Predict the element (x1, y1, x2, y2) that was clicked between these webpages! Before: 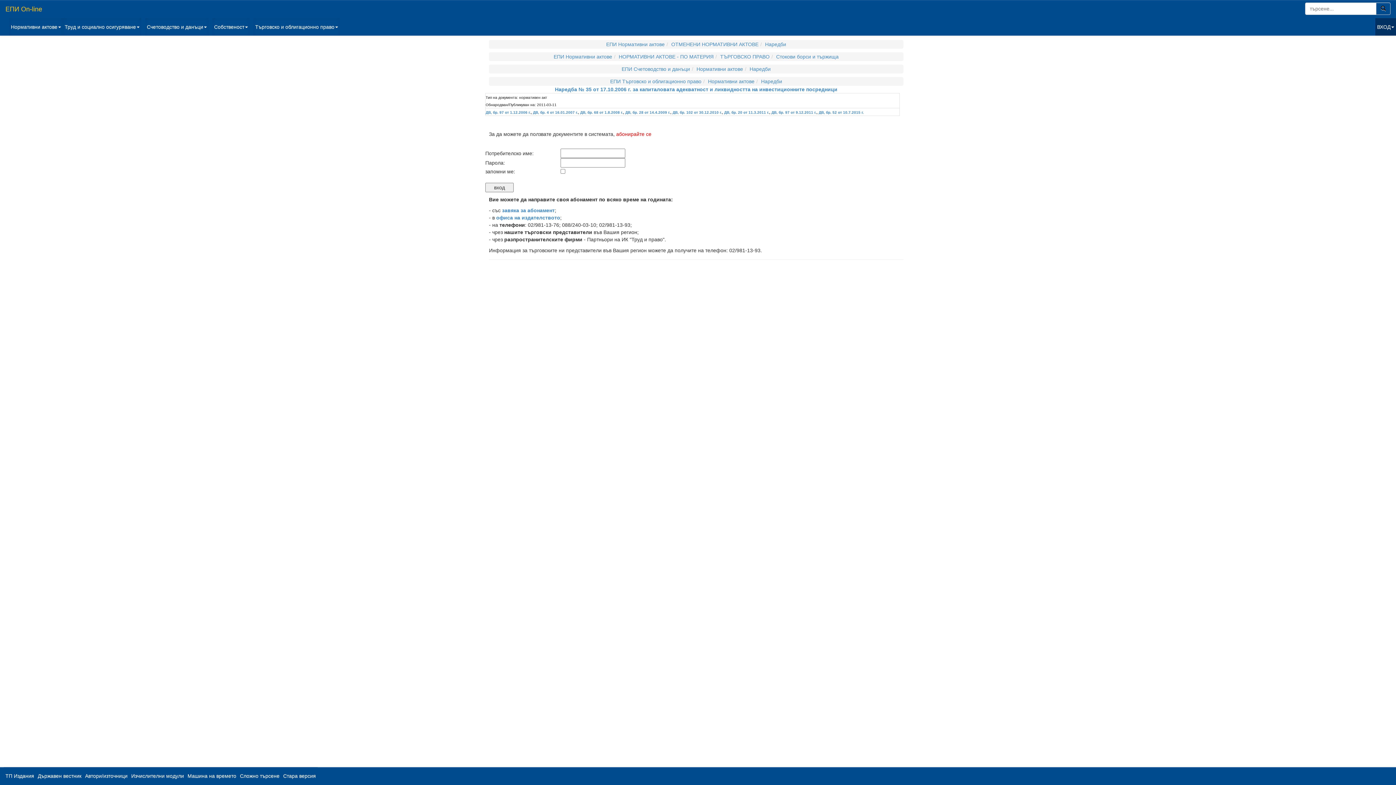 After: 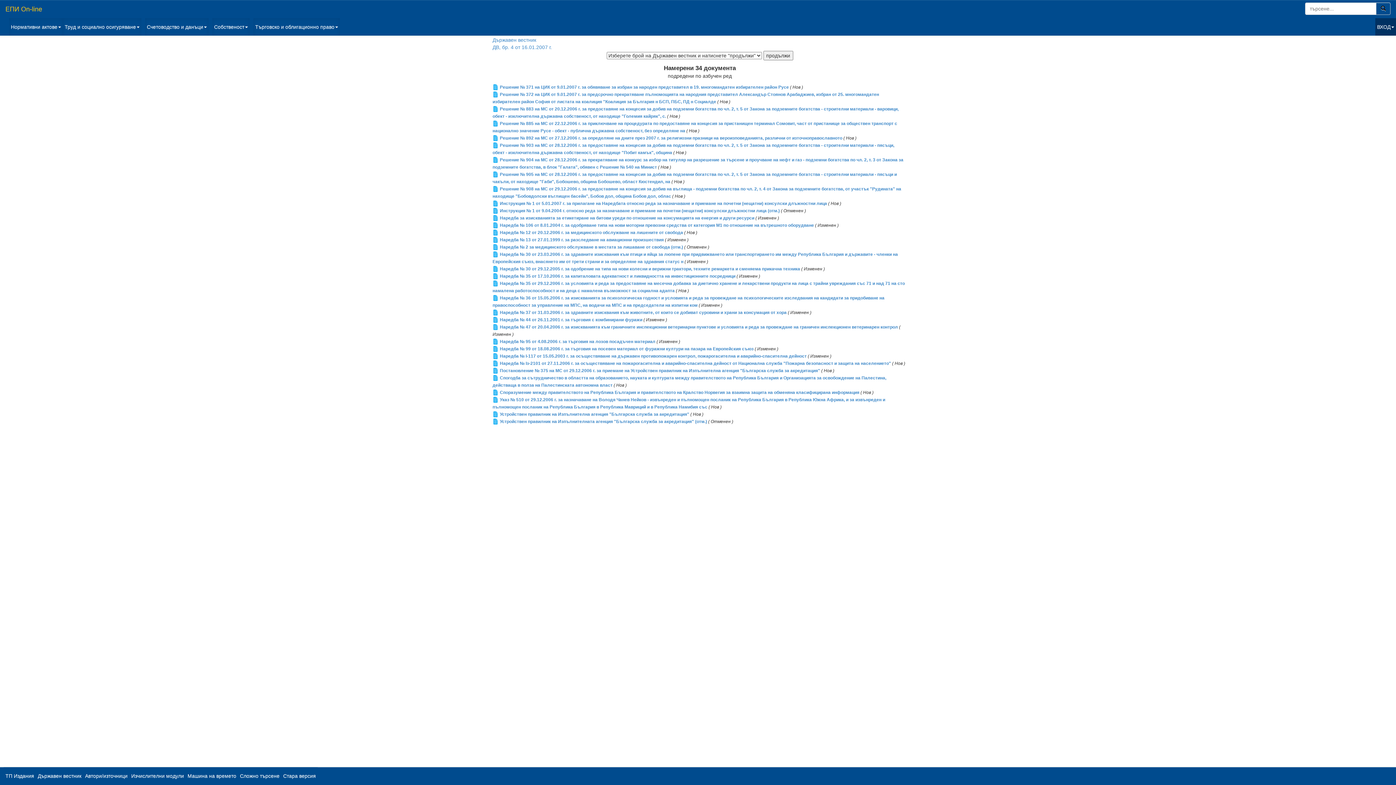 Action: label: ДВ, бр. 4 от 16.01.2007 г. bbox: (533, 110, 578, 114)